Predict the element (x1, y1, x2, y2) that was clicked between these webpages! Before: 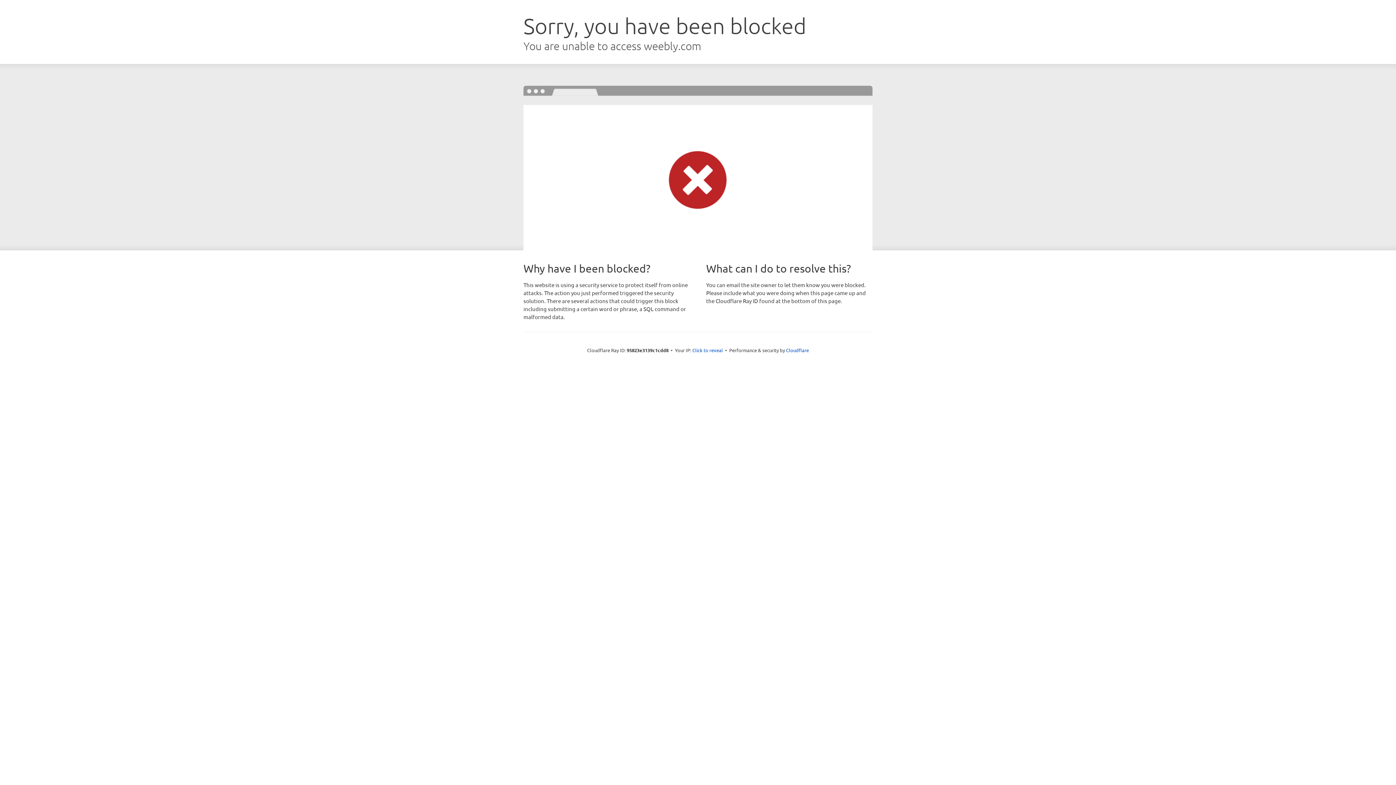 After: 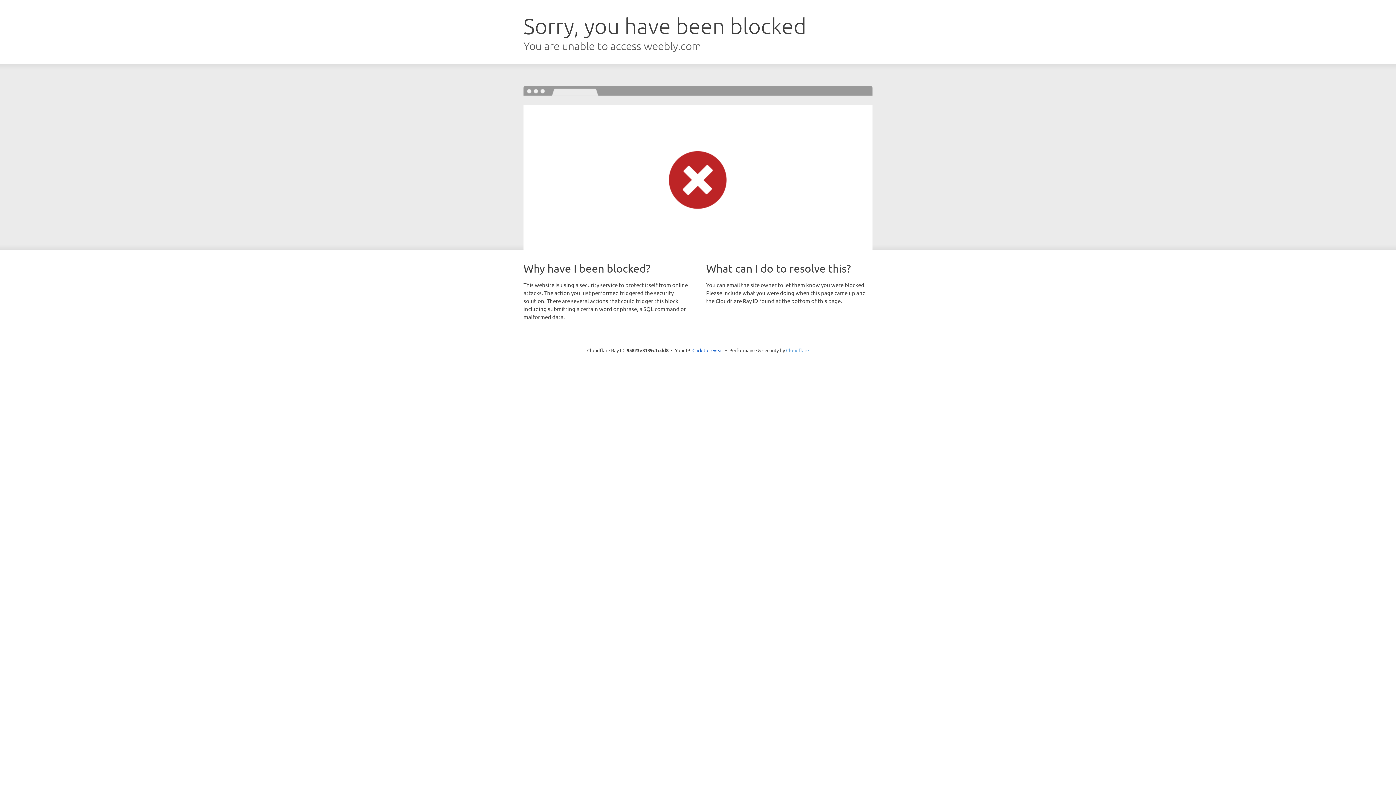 Action: label: Cloudflare bbox: (786, 347, 809, 353)